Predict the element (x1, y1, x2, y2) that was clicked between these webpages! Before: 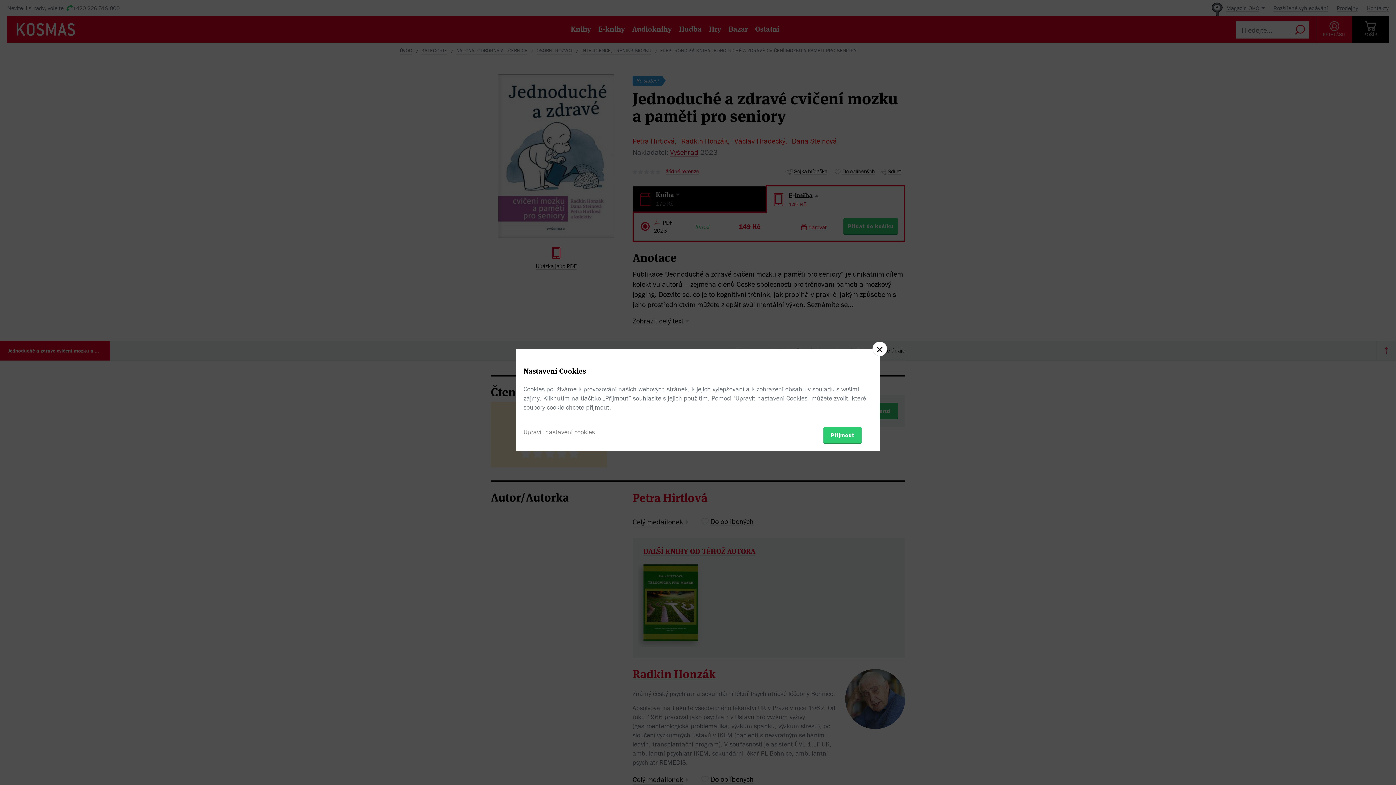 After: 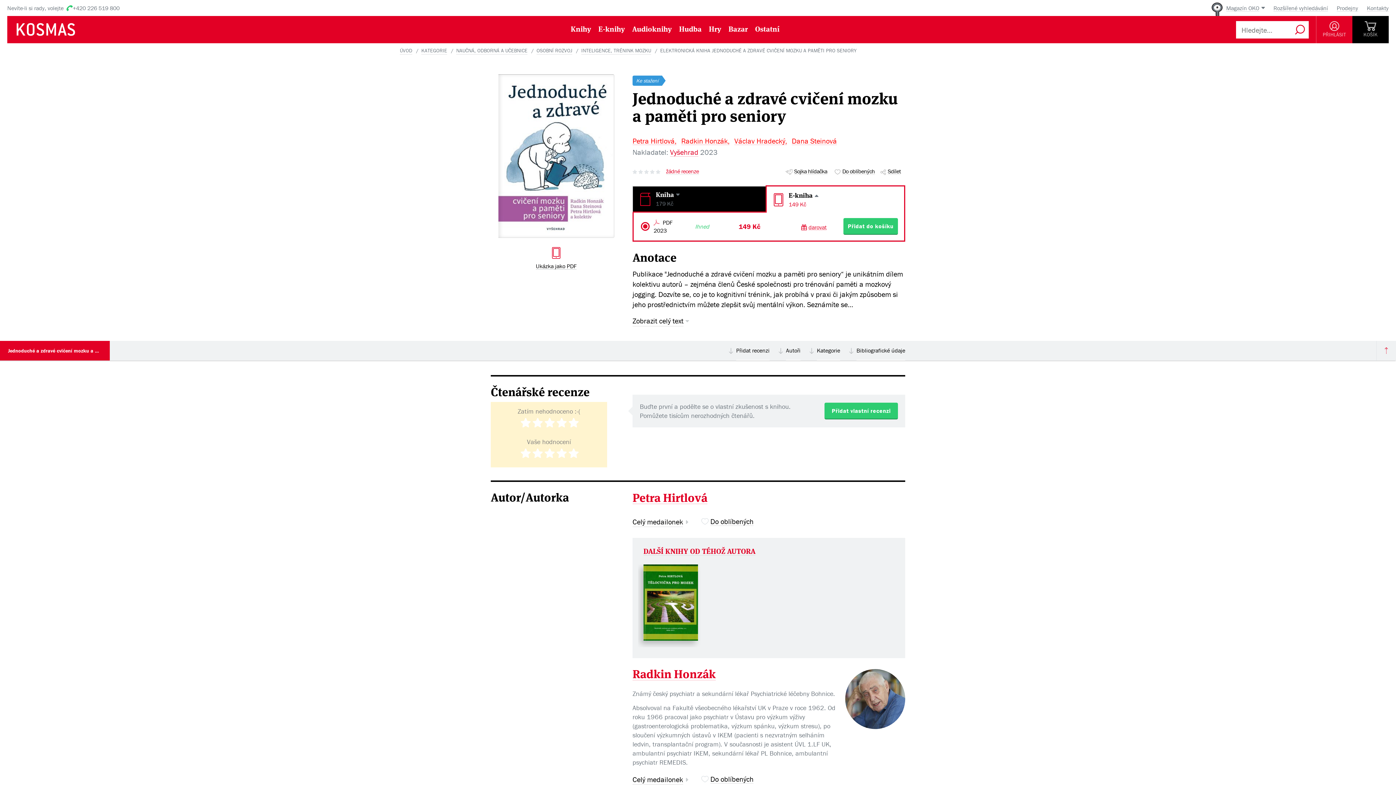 Action: bbox: (823, 427, 861, 443) label: Přijmout